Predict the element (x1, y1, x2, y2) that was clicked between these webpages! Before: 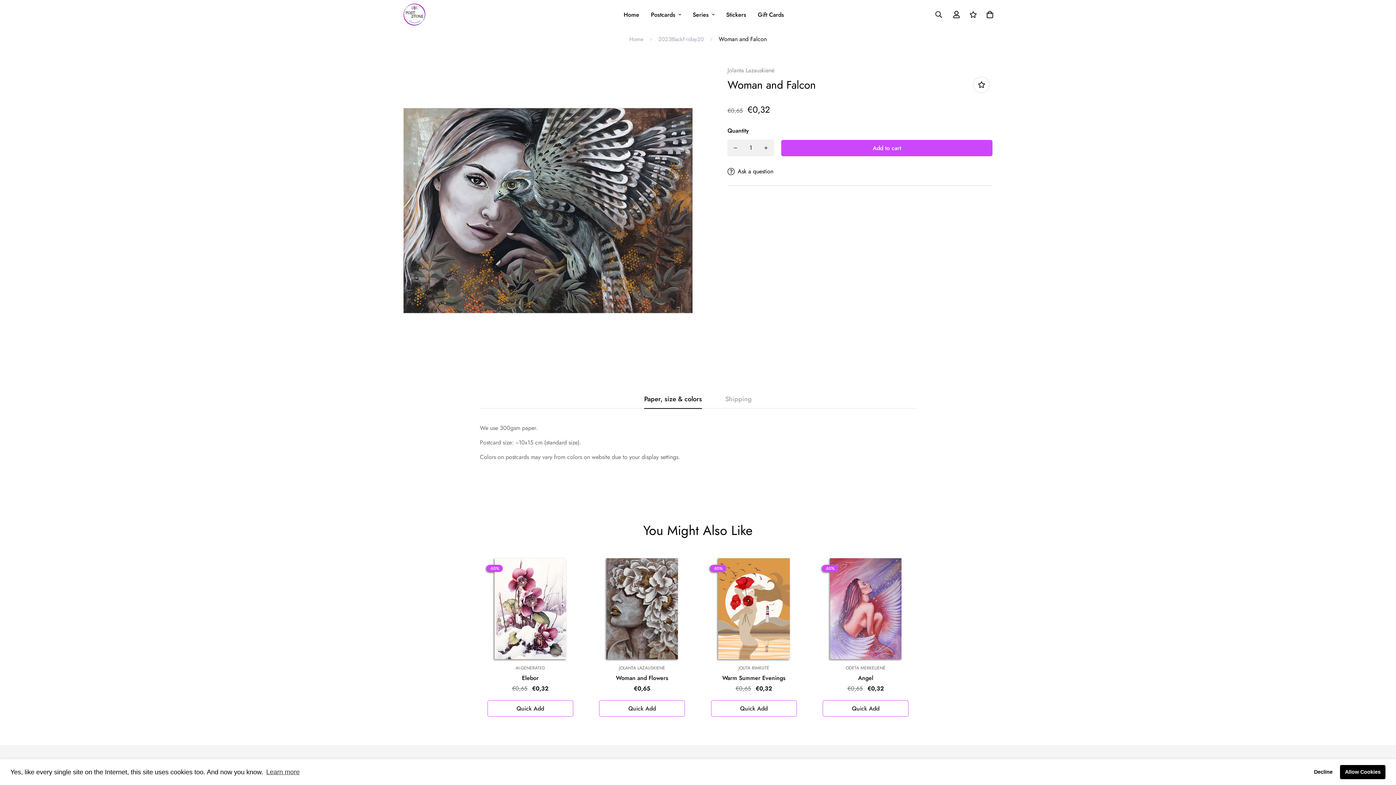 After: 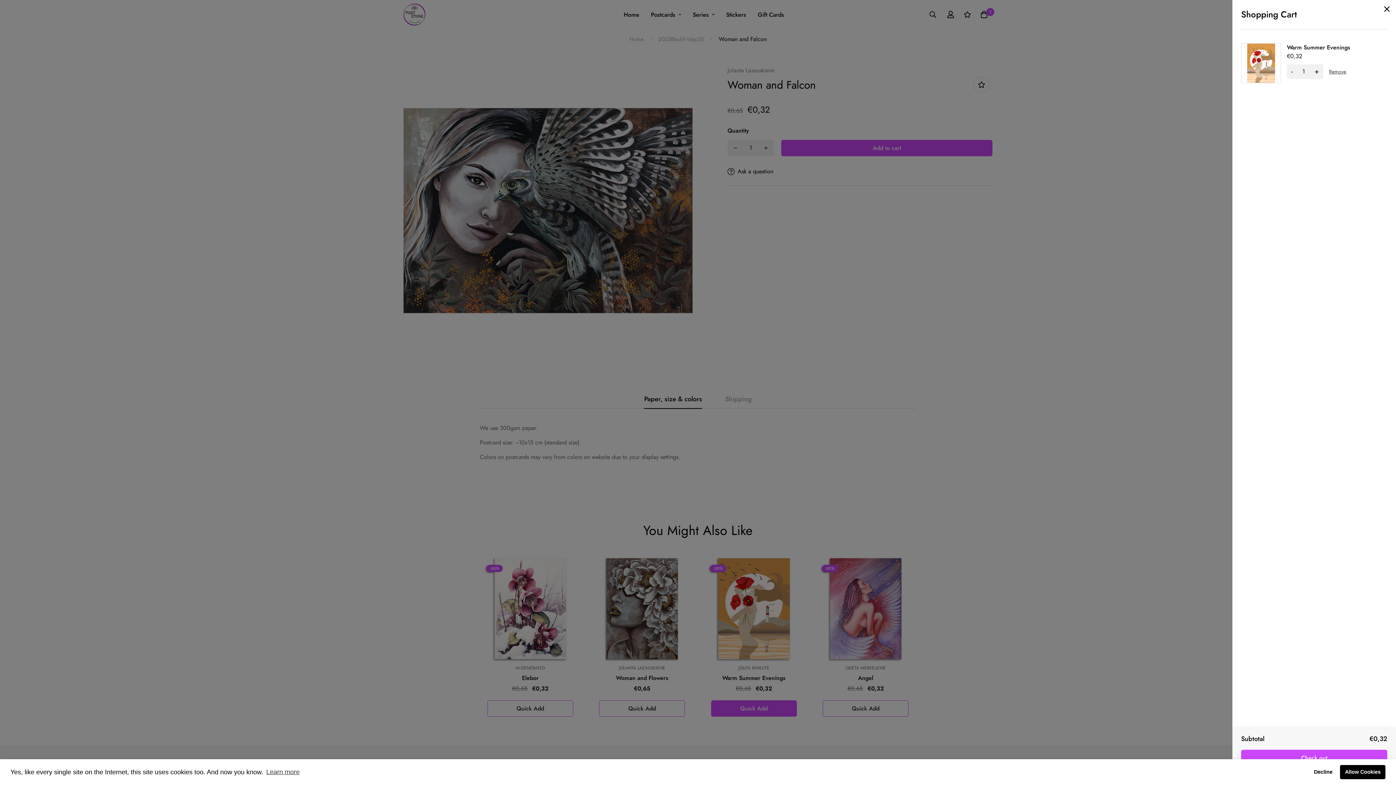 Action: bbox: (711, 700, 796, 716) label: Quick Add